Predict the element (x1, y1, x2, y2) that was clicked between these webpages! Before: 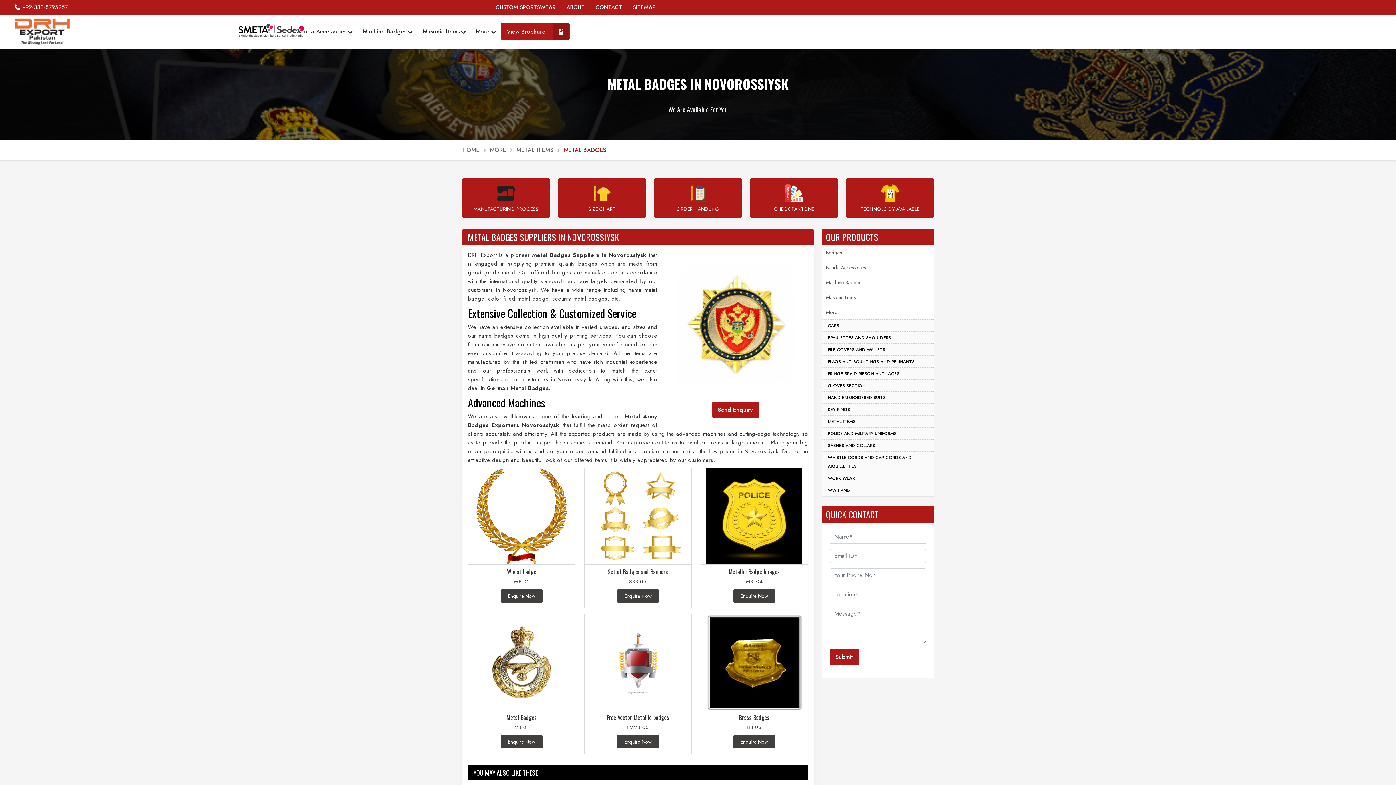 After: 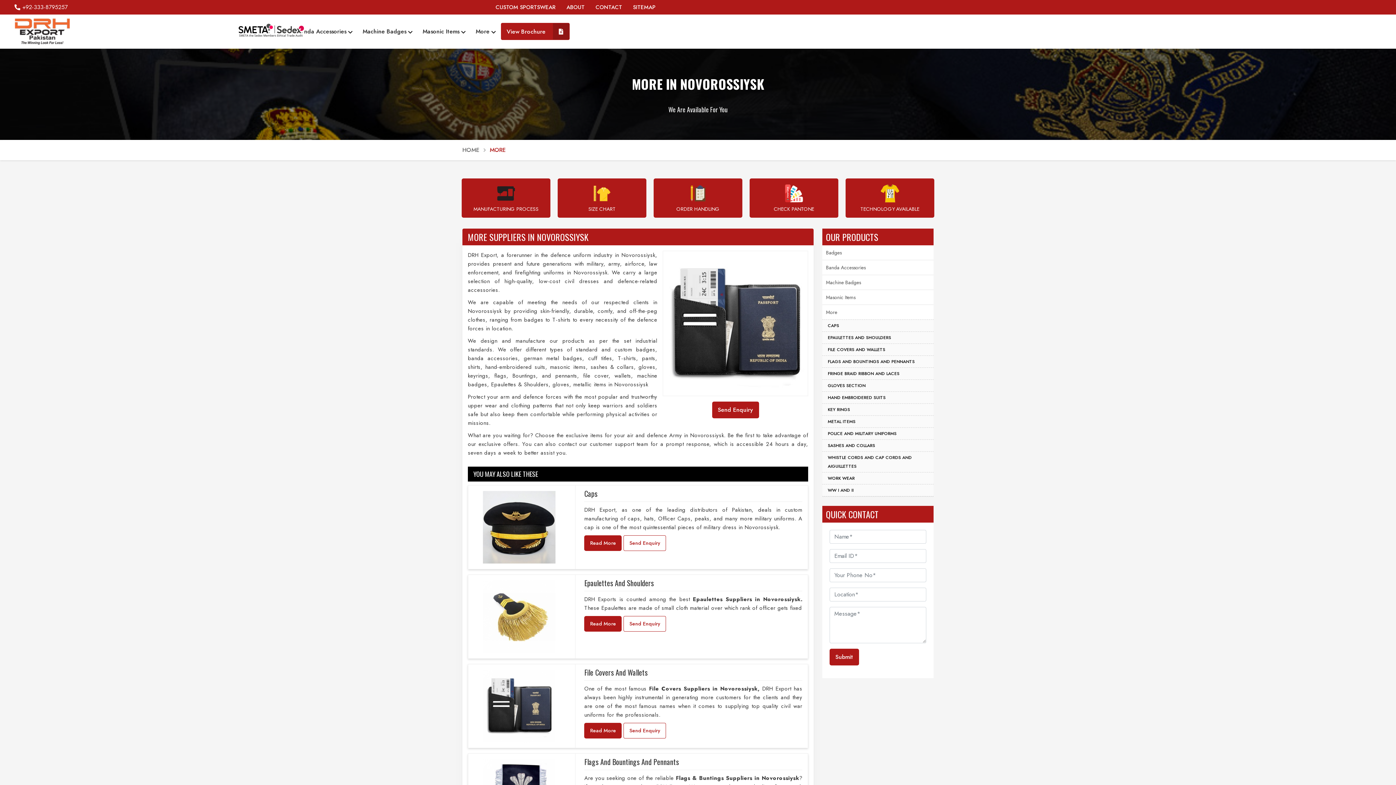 Action: bbox: (470, 23, 500, 39) label: More 